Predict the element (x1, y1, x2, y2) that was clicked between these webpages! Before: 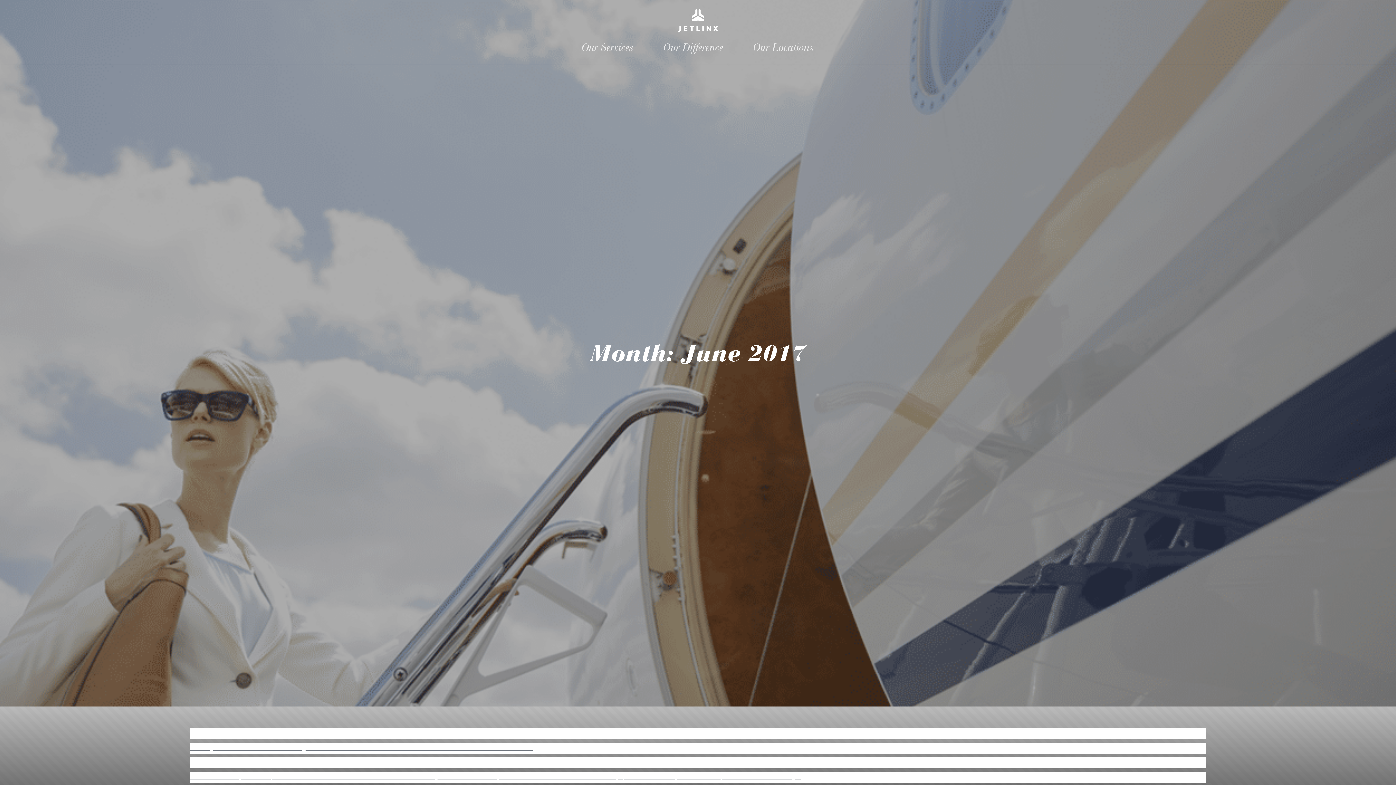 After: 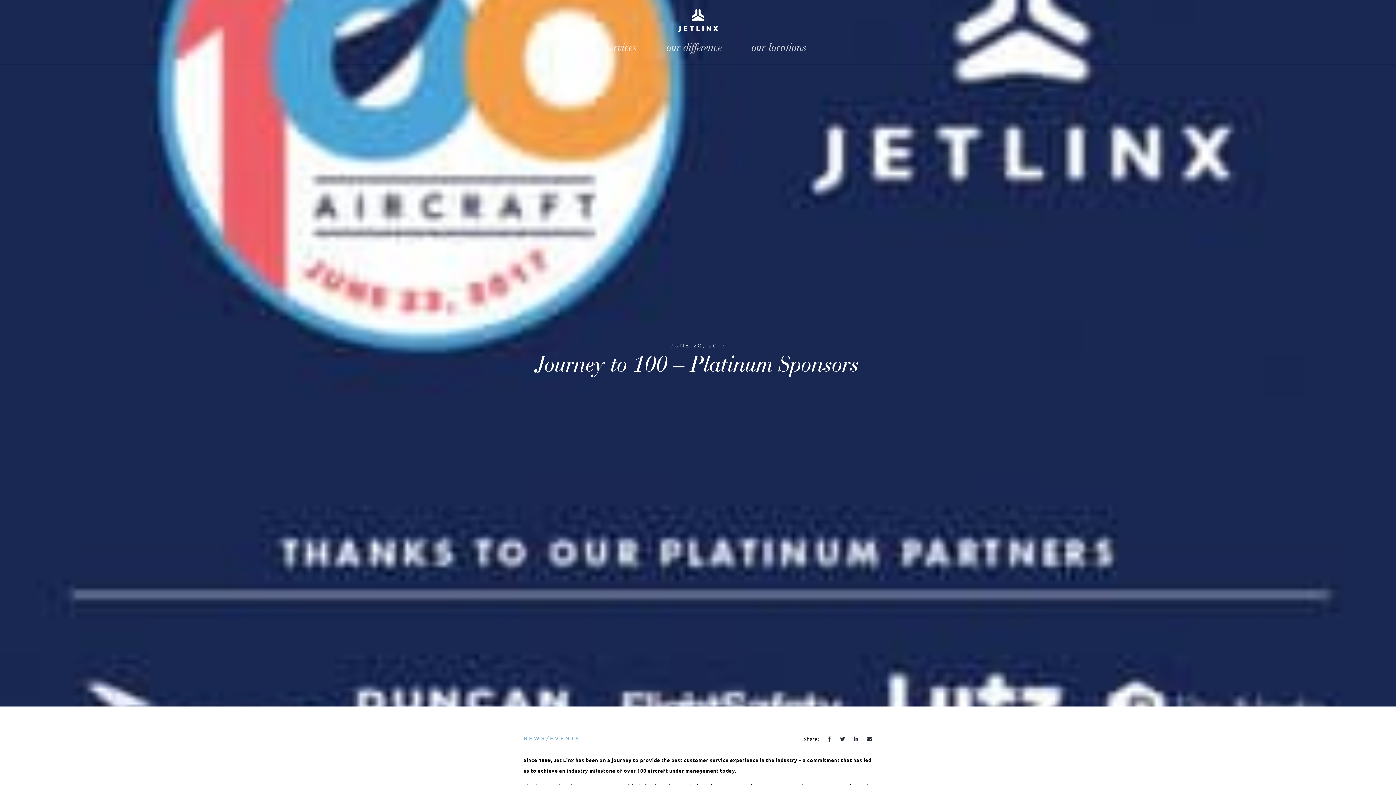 Action: label: Reaching 100 aircraft in our fleet is something to celebrate! We would like to thank our 100 Aircraft Celebration Platinum Event Partners. bbox: (189, 743, 1206, 753)